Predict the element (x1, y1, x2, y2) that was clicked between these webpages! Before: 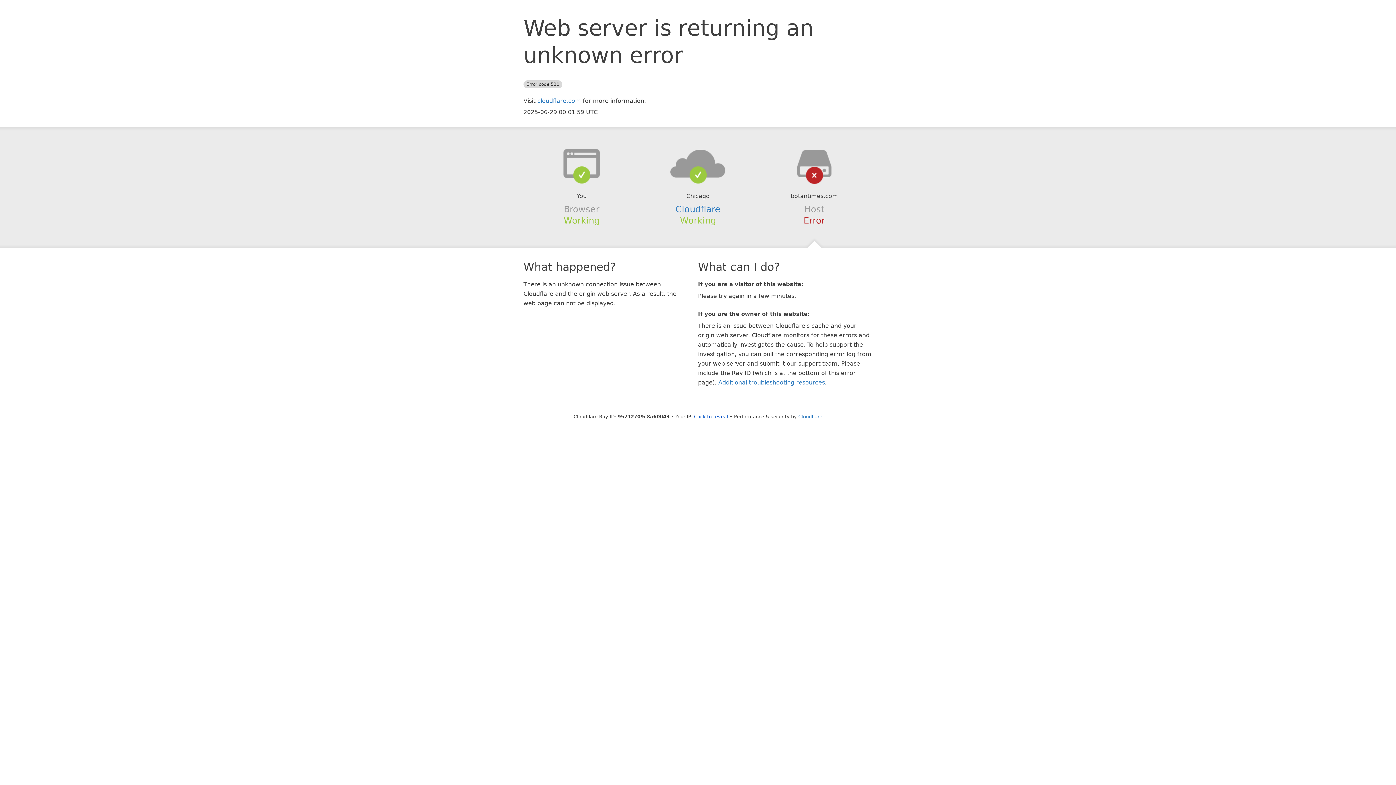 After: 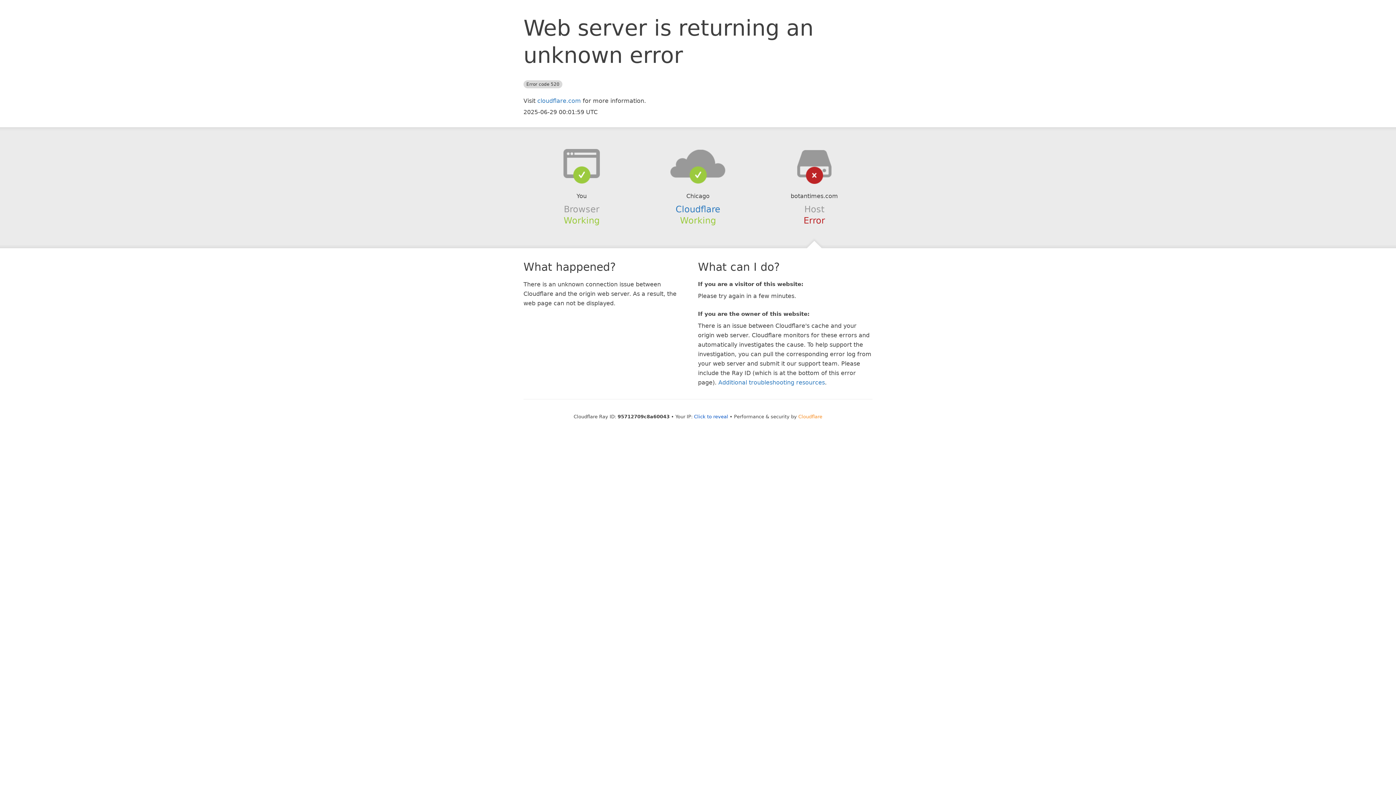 Action: label: Cloudflare bbox: (798, 414, 822, 419)